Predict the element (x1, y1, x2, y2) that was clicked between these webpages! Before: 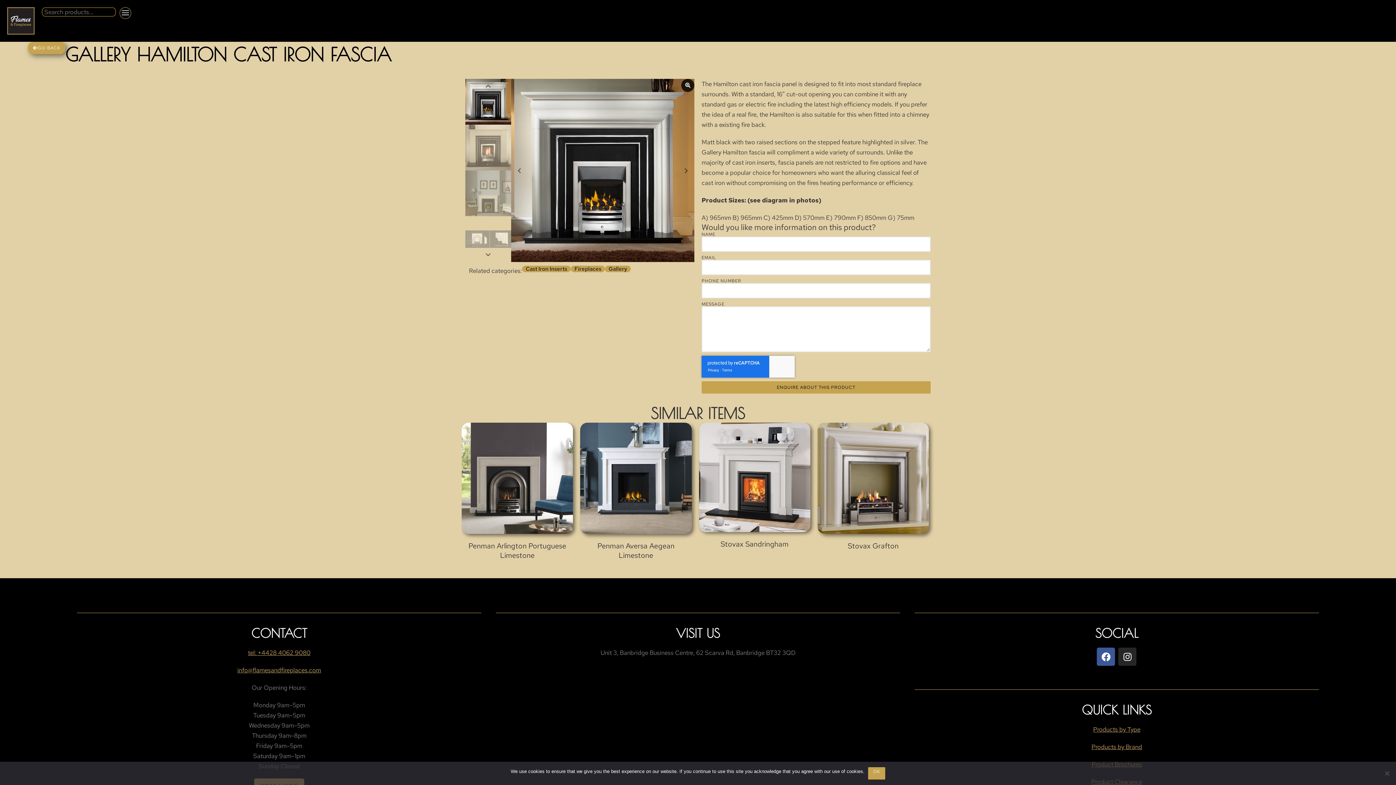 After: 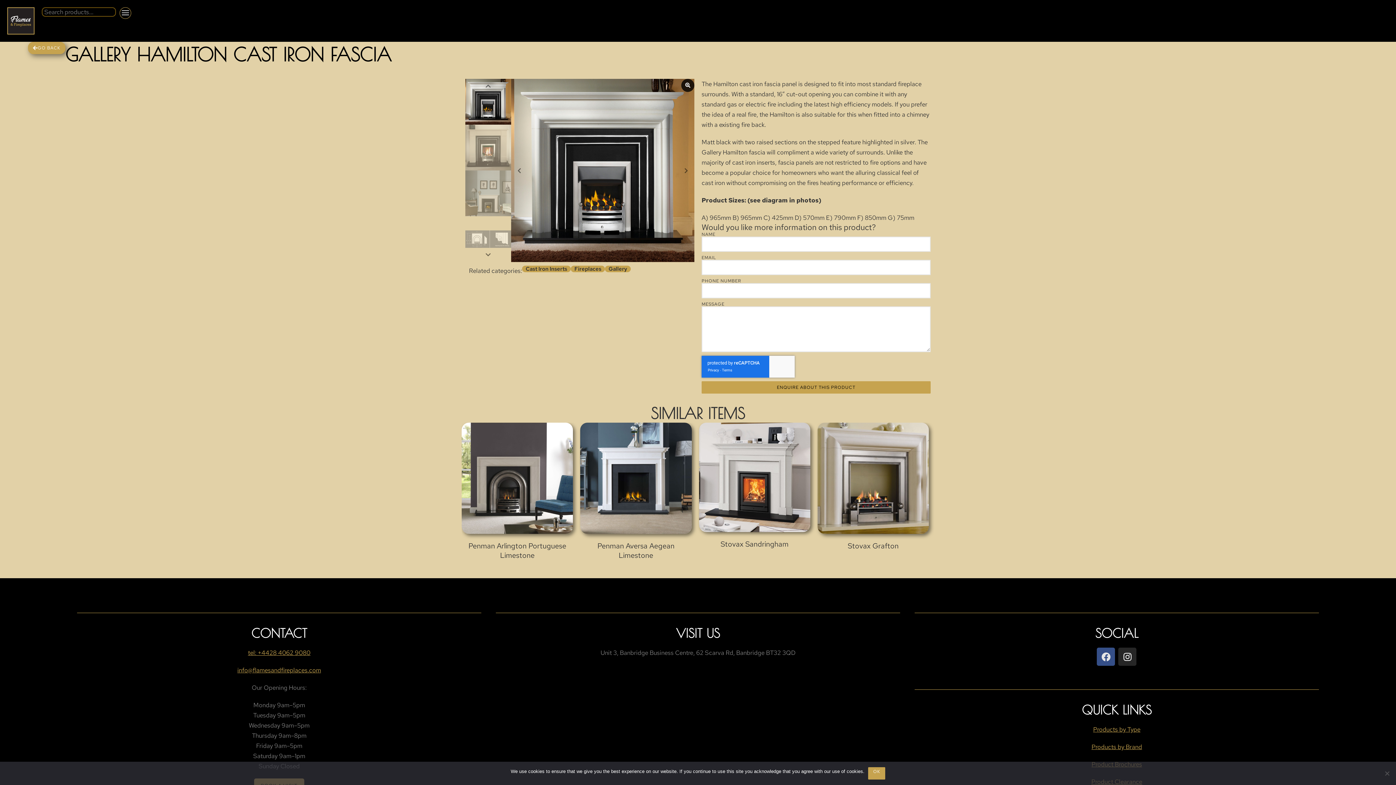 Action: bbox: (1097, 648, 1115, 666) label: Facebook